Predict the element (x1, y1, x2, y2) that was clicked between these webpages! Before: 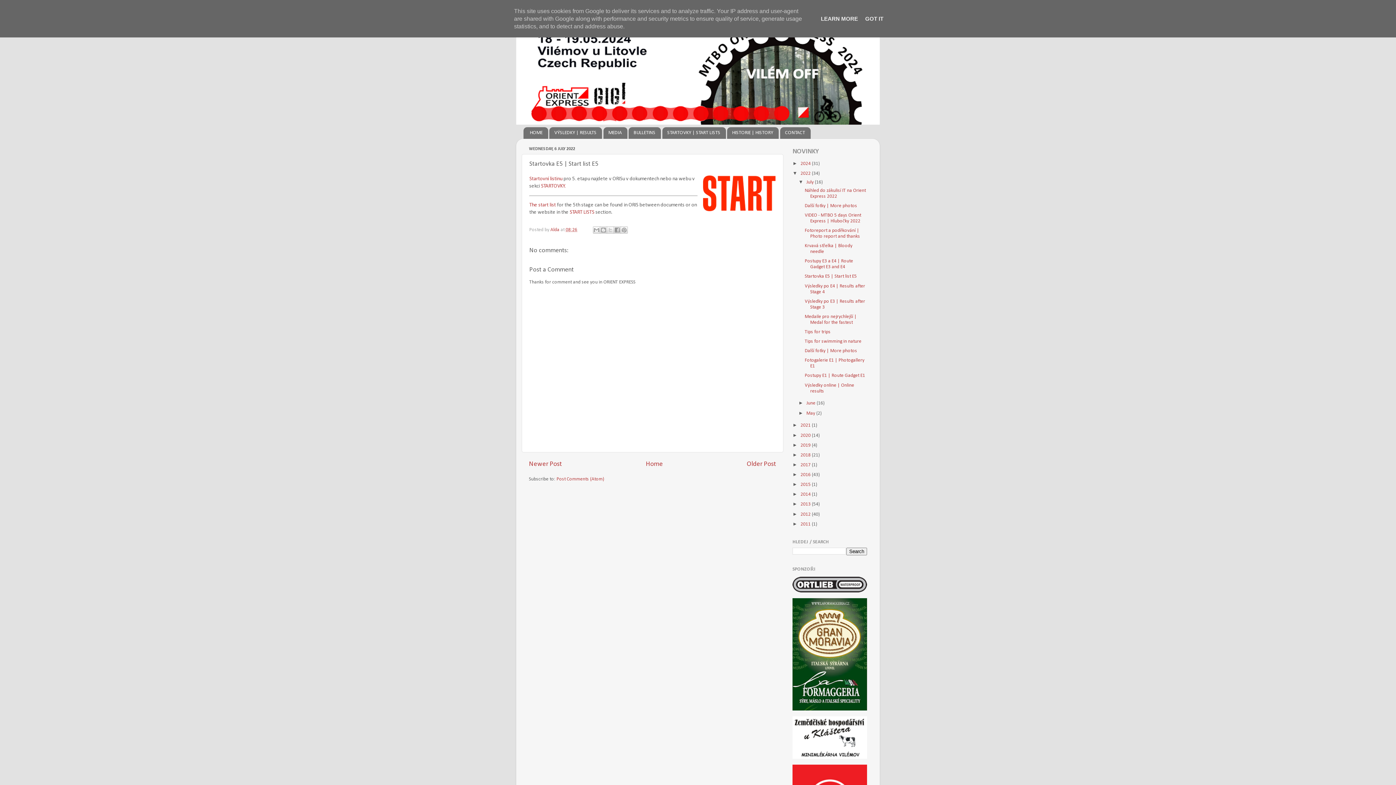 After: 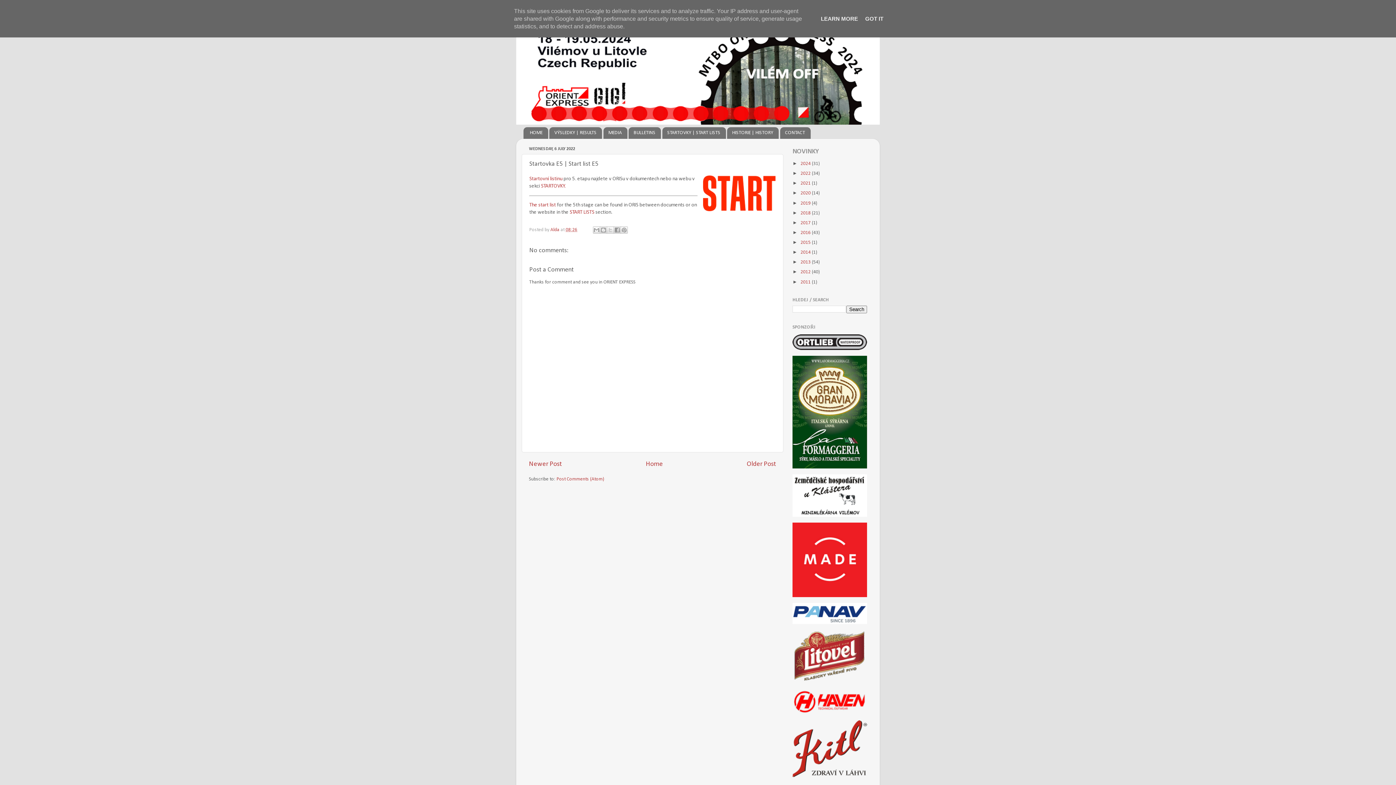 Action: bbox: (792, 170, 800, 176) label: ▼  